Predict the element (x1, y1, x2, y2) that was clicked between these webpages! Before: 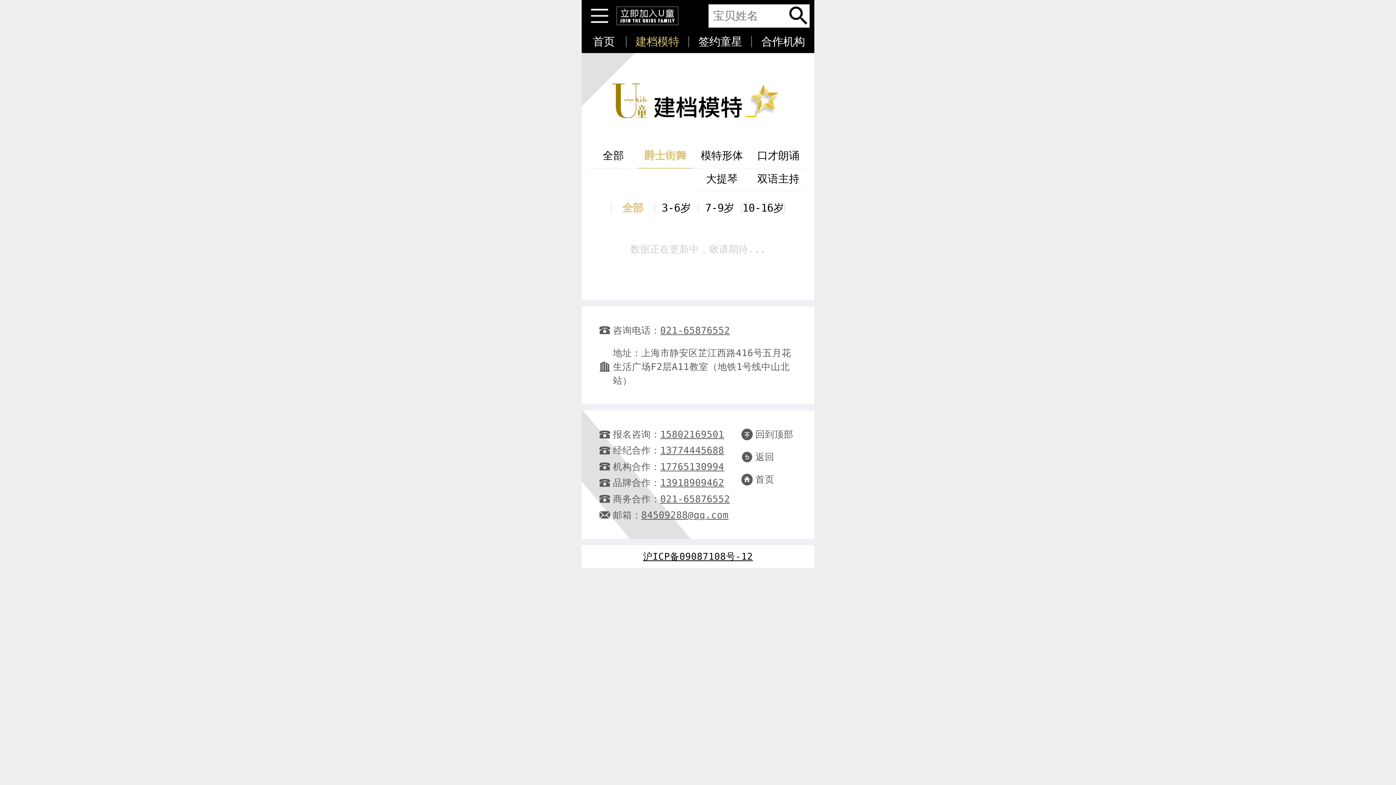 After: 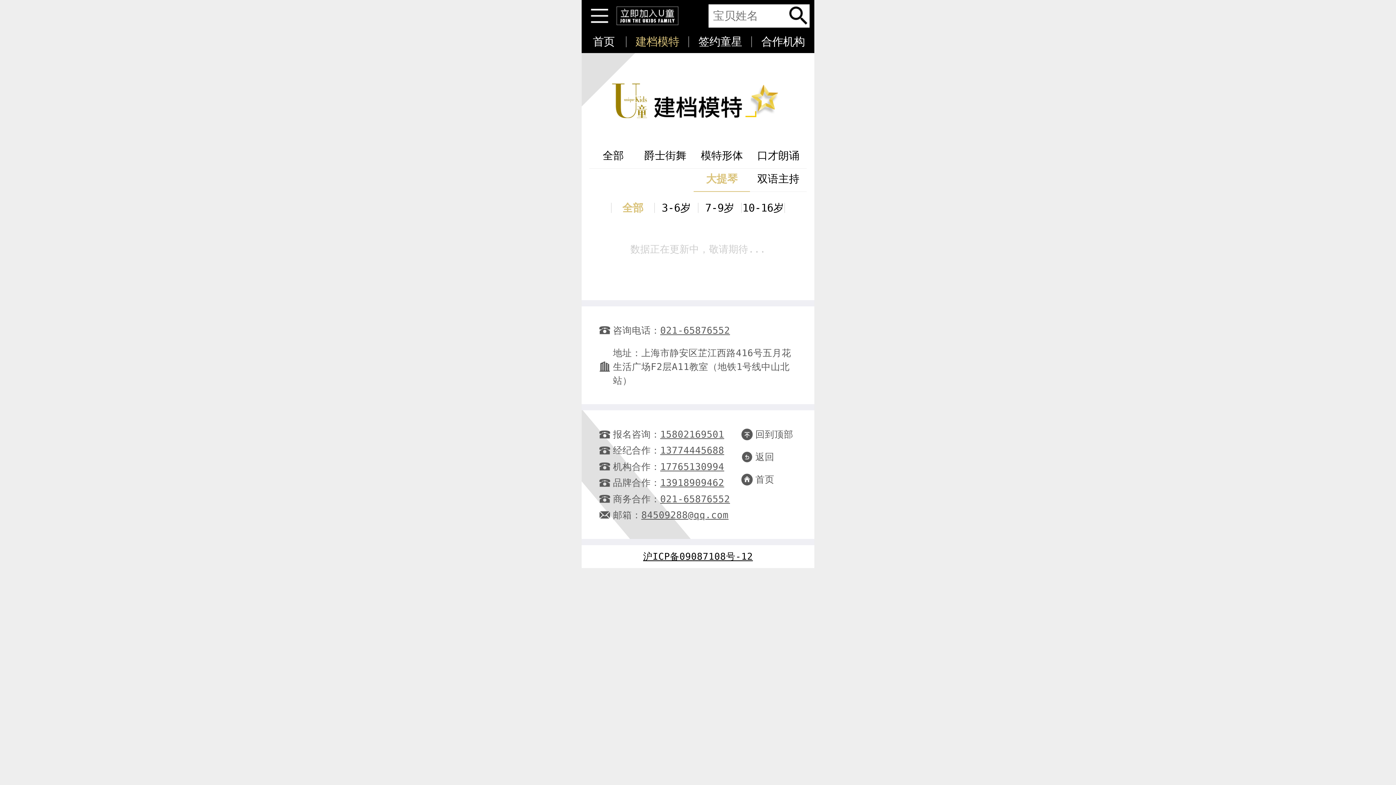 Action: bbox: (706, 172, 737, 185) label: 大提琴